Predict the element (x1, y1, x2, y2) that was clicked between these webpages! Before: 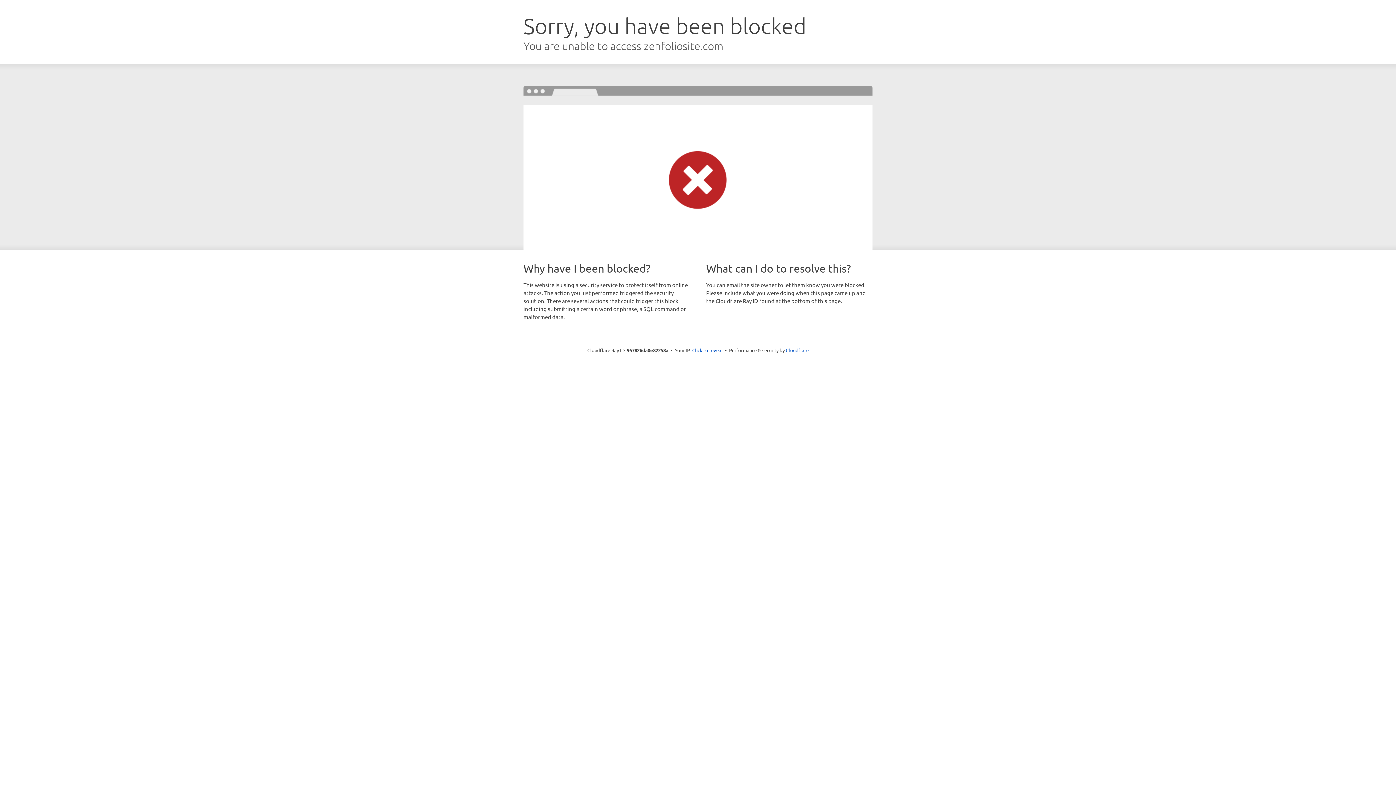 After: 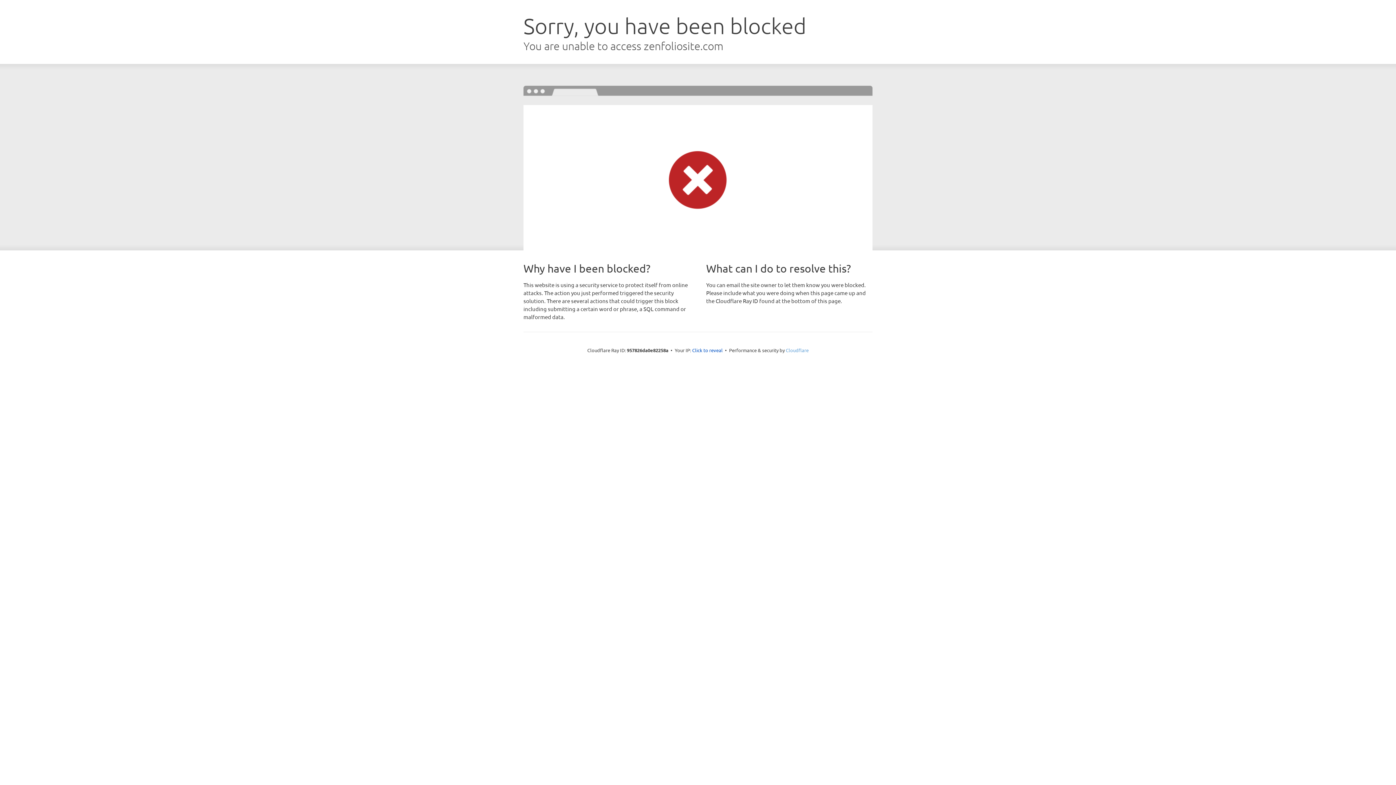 Action: label: Cloudflare bbox: (786, 347, 808, 353)